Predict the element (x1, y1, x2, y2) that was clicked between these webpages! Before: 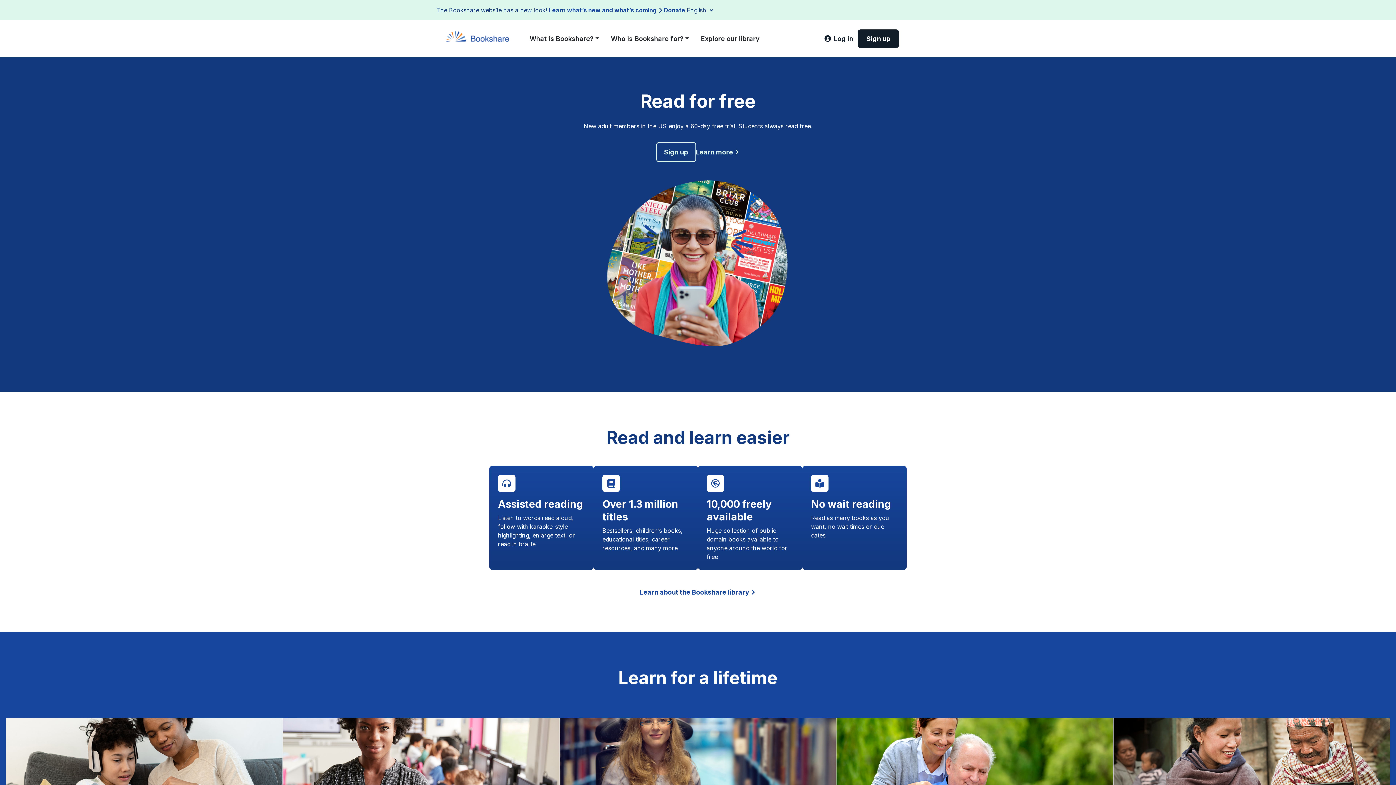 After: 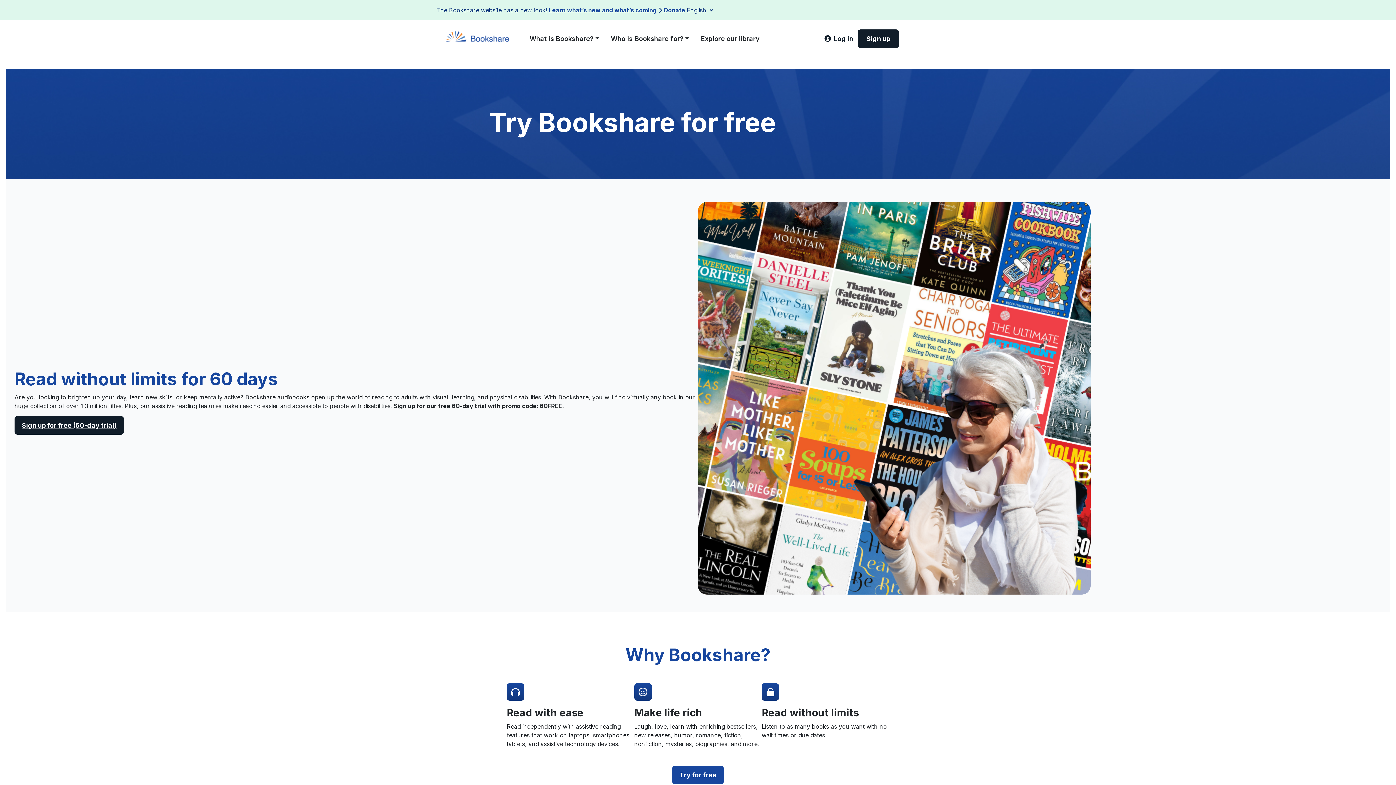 Action: label: Learn more bbox: (696, 147, 740, 157)